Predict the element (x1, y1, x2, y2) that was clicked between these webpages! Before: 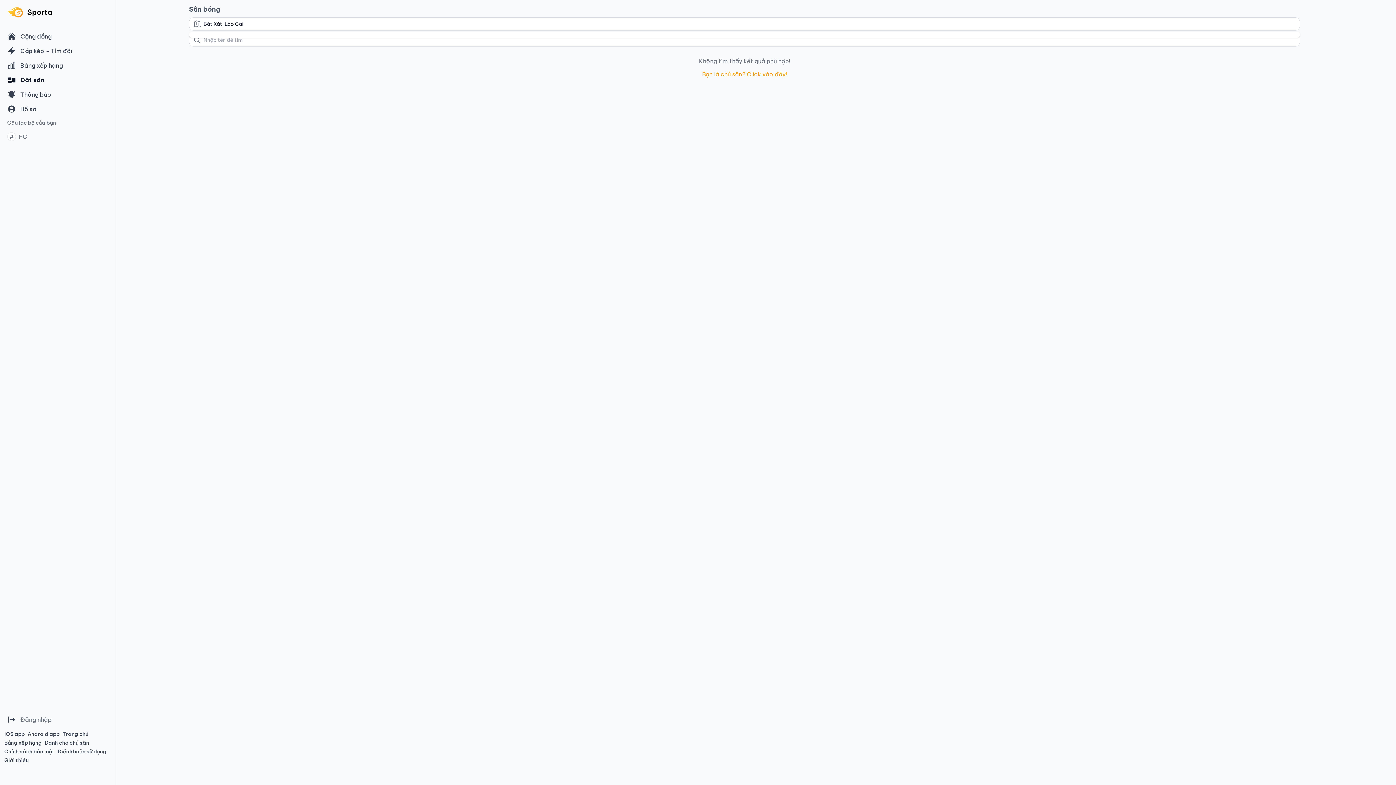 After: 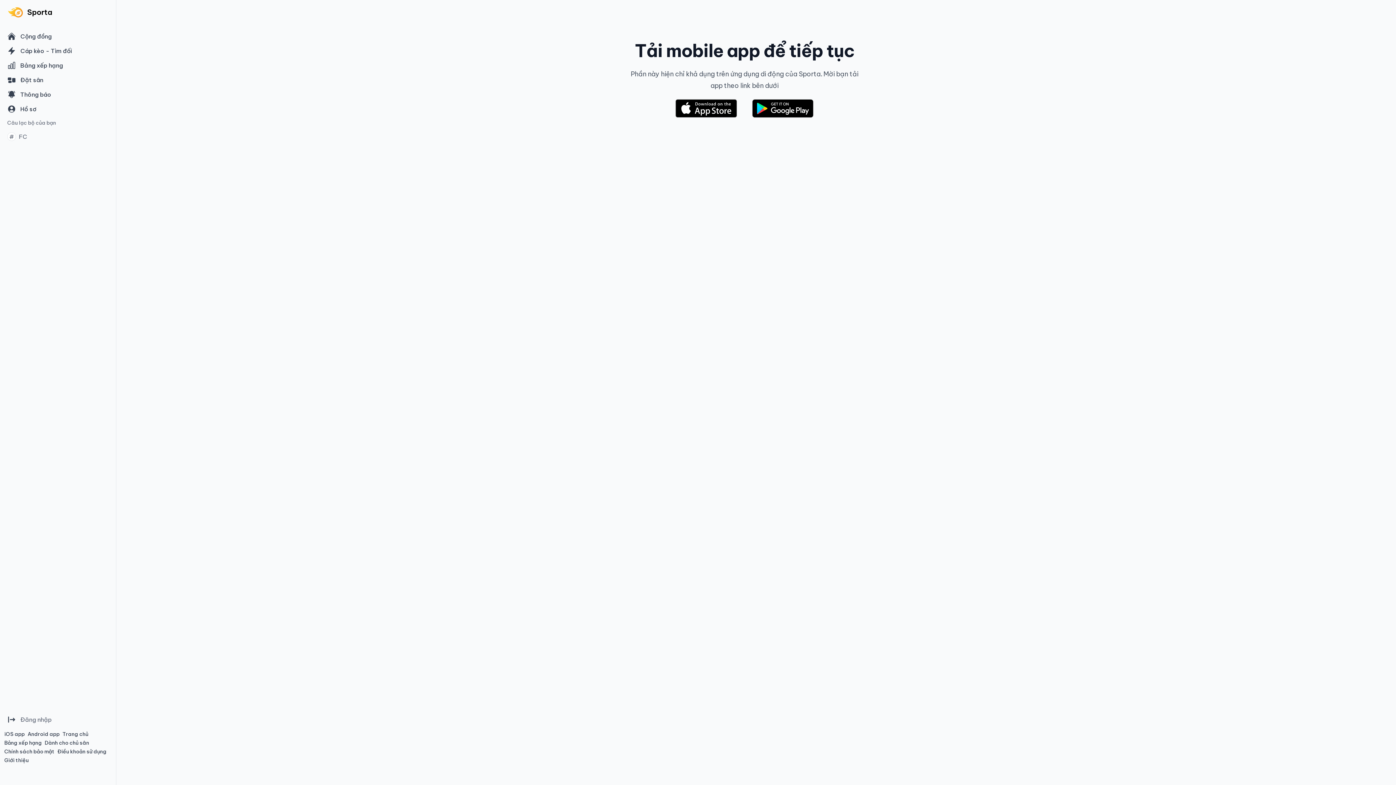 Action: bbox: (4, 129, 111, 144) label: #
FC